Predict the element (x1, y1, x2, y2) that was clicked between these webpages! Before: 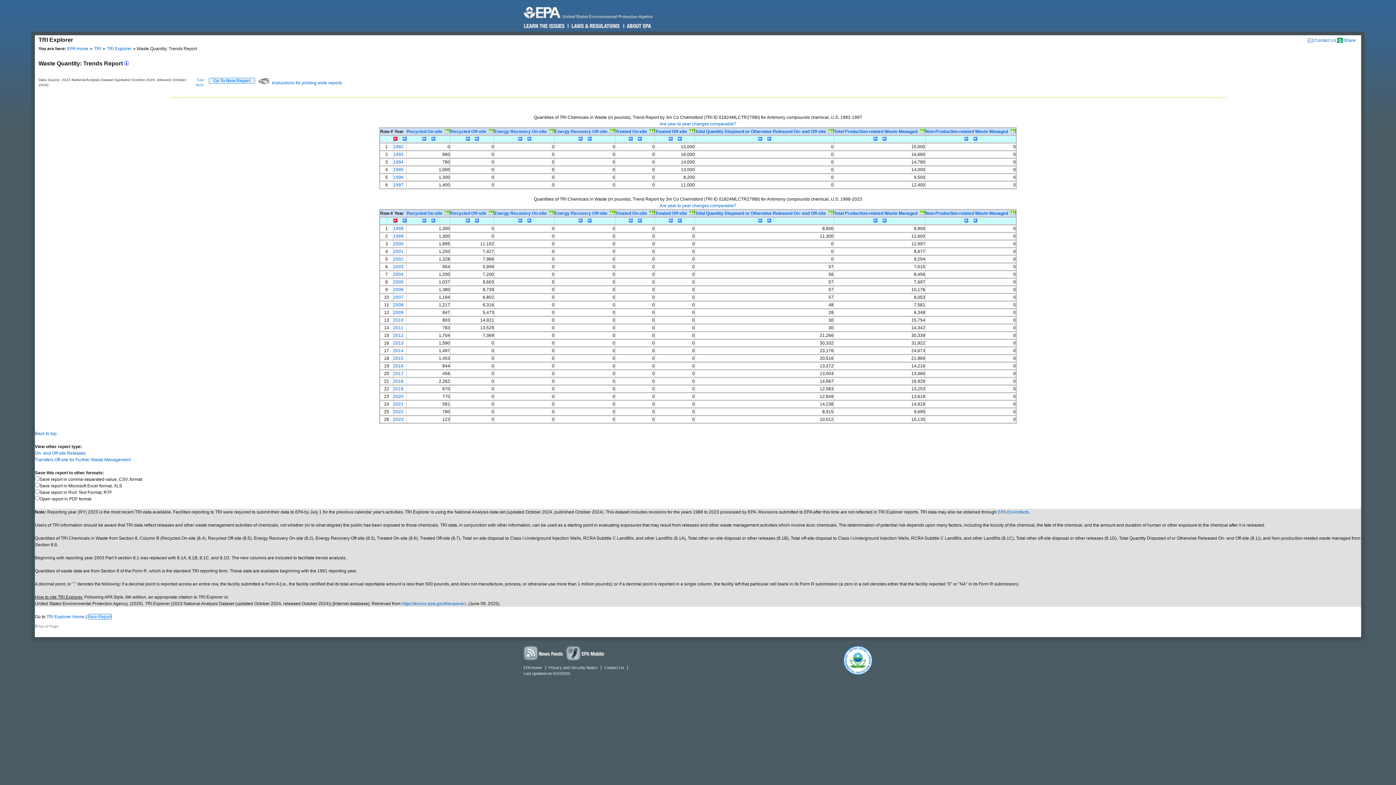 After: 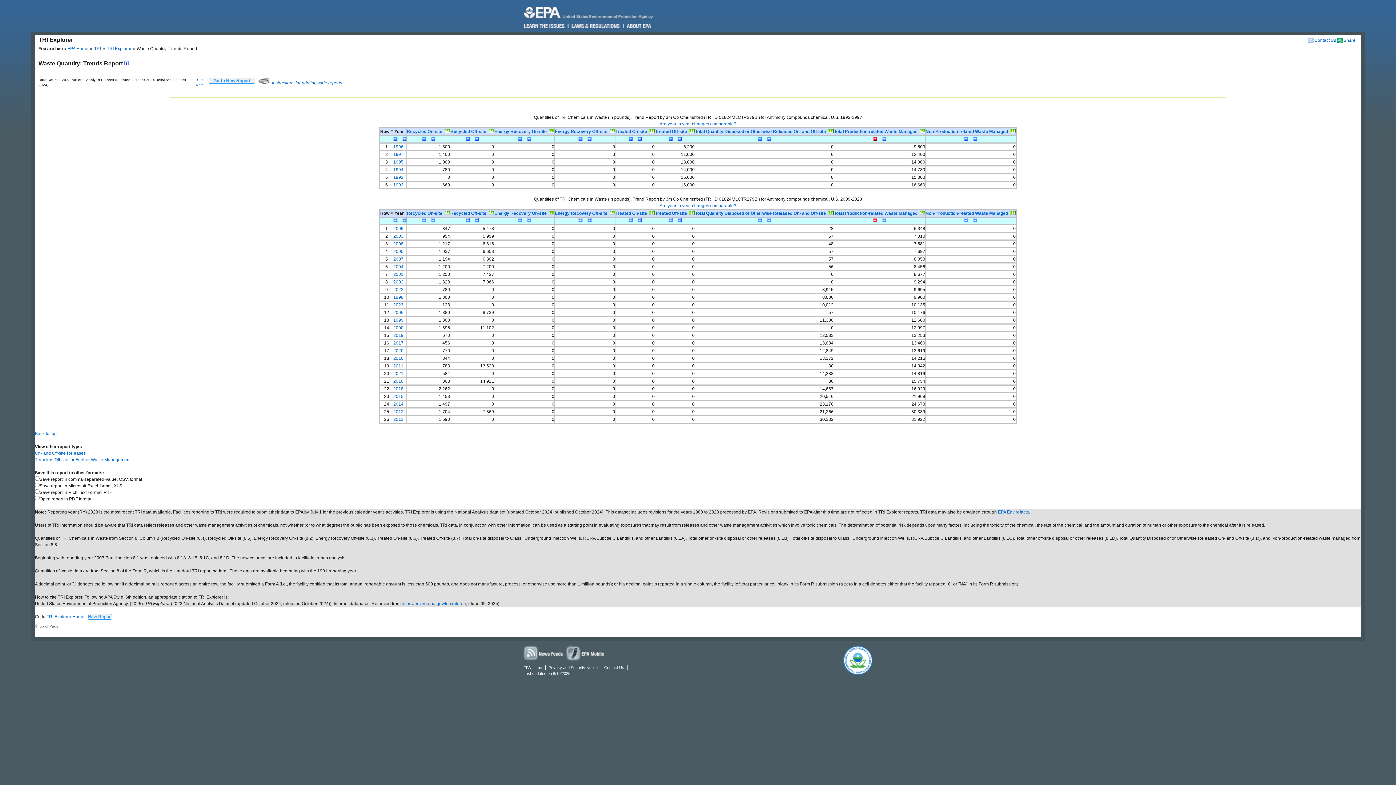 Action: bbox: (873, 218, 878, 223)